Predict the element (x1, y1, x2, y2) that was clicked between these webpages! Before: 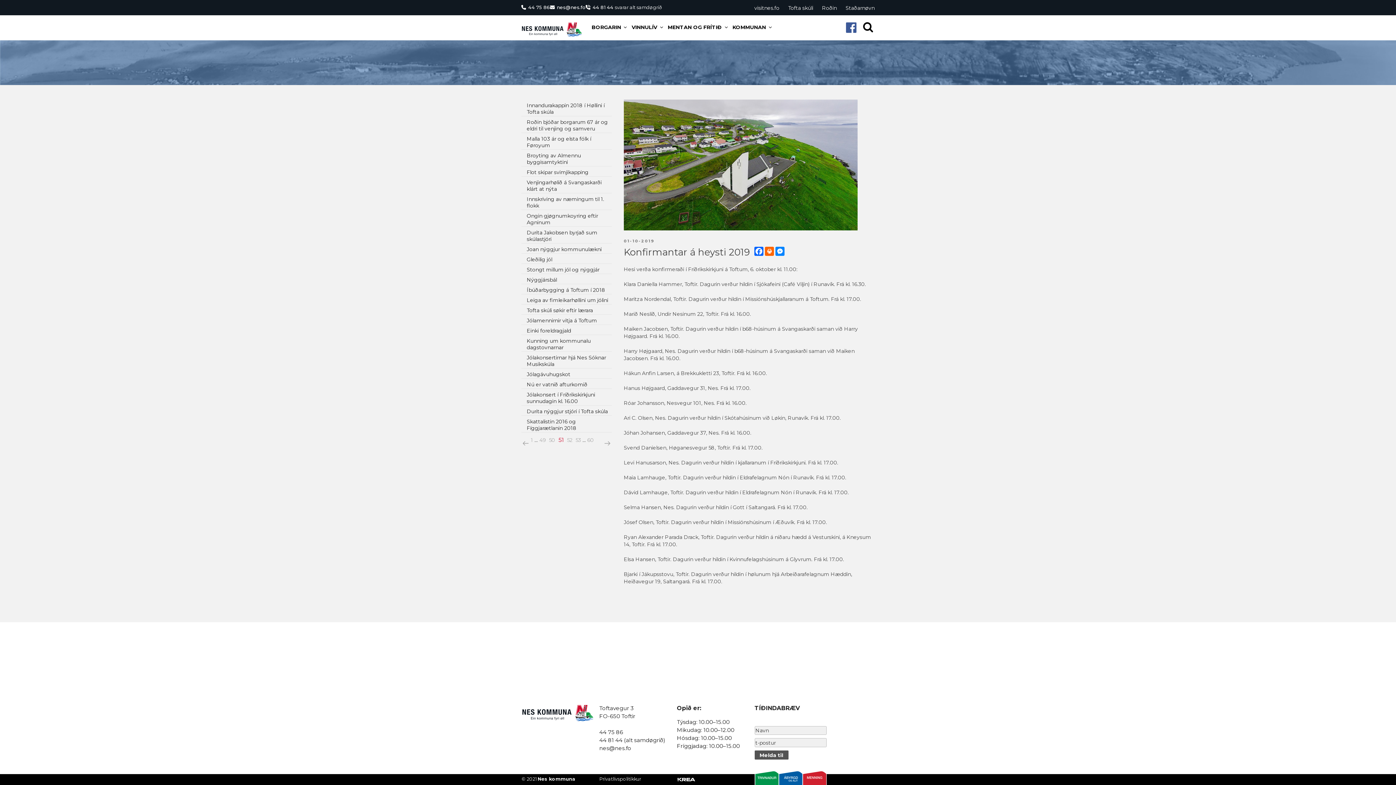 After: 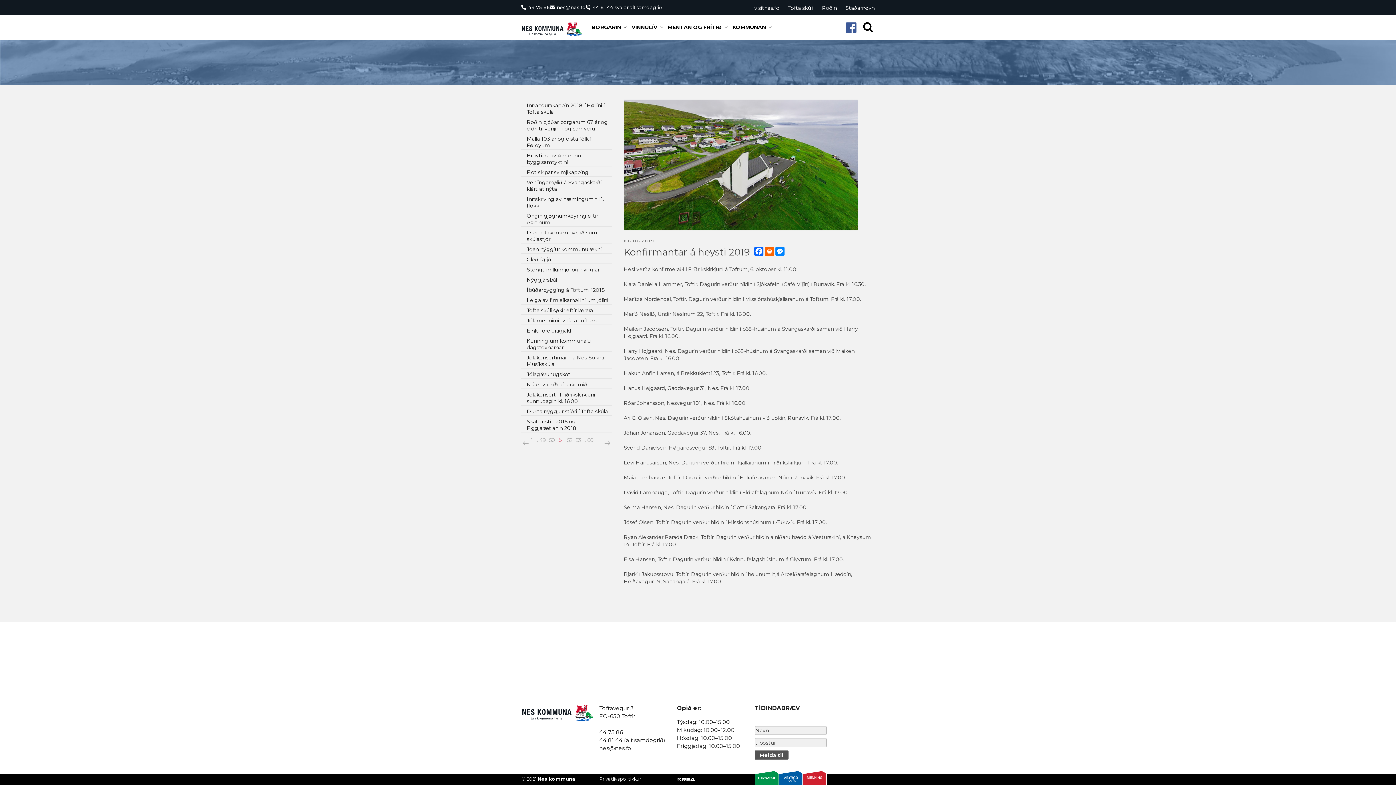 Action: bbox: (599, 745, 631, 752) label: nes@nes.fo